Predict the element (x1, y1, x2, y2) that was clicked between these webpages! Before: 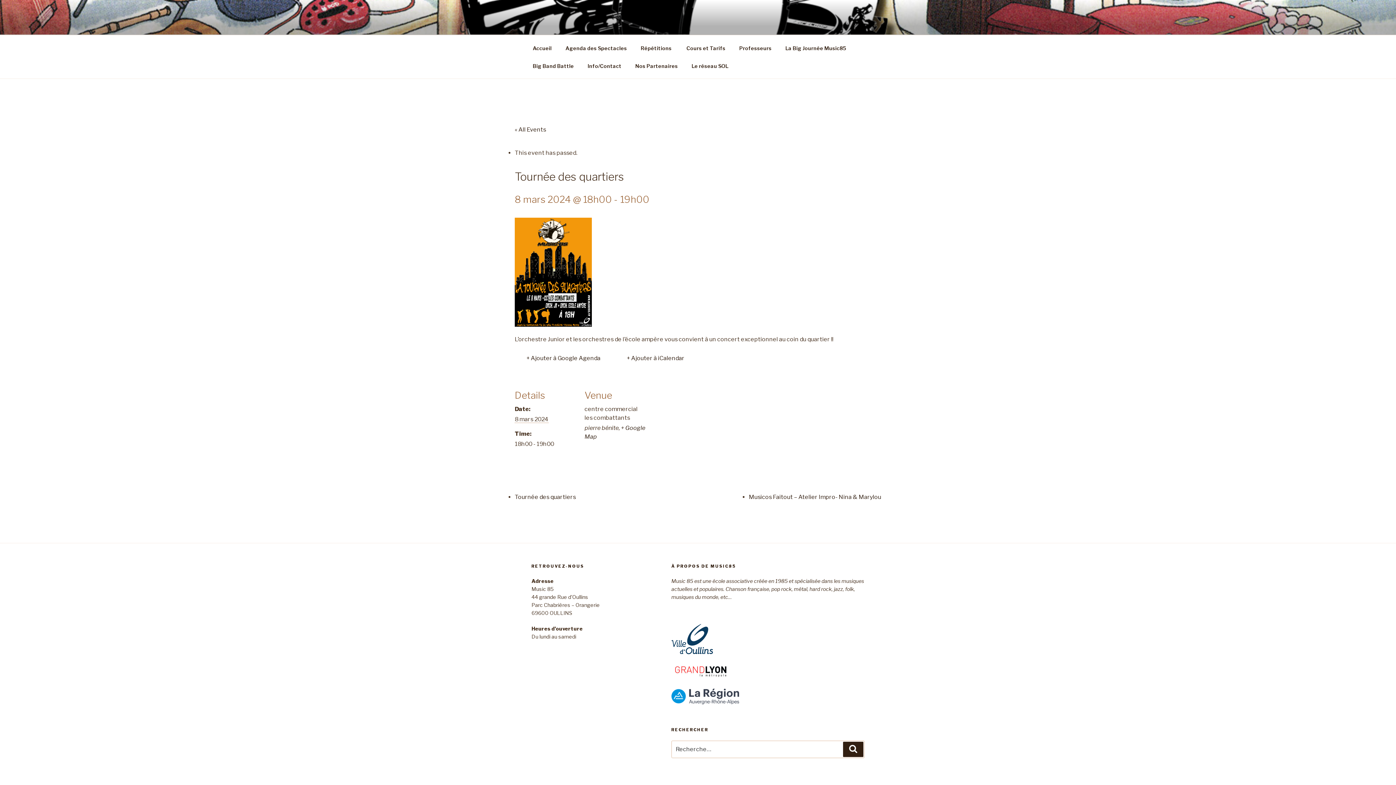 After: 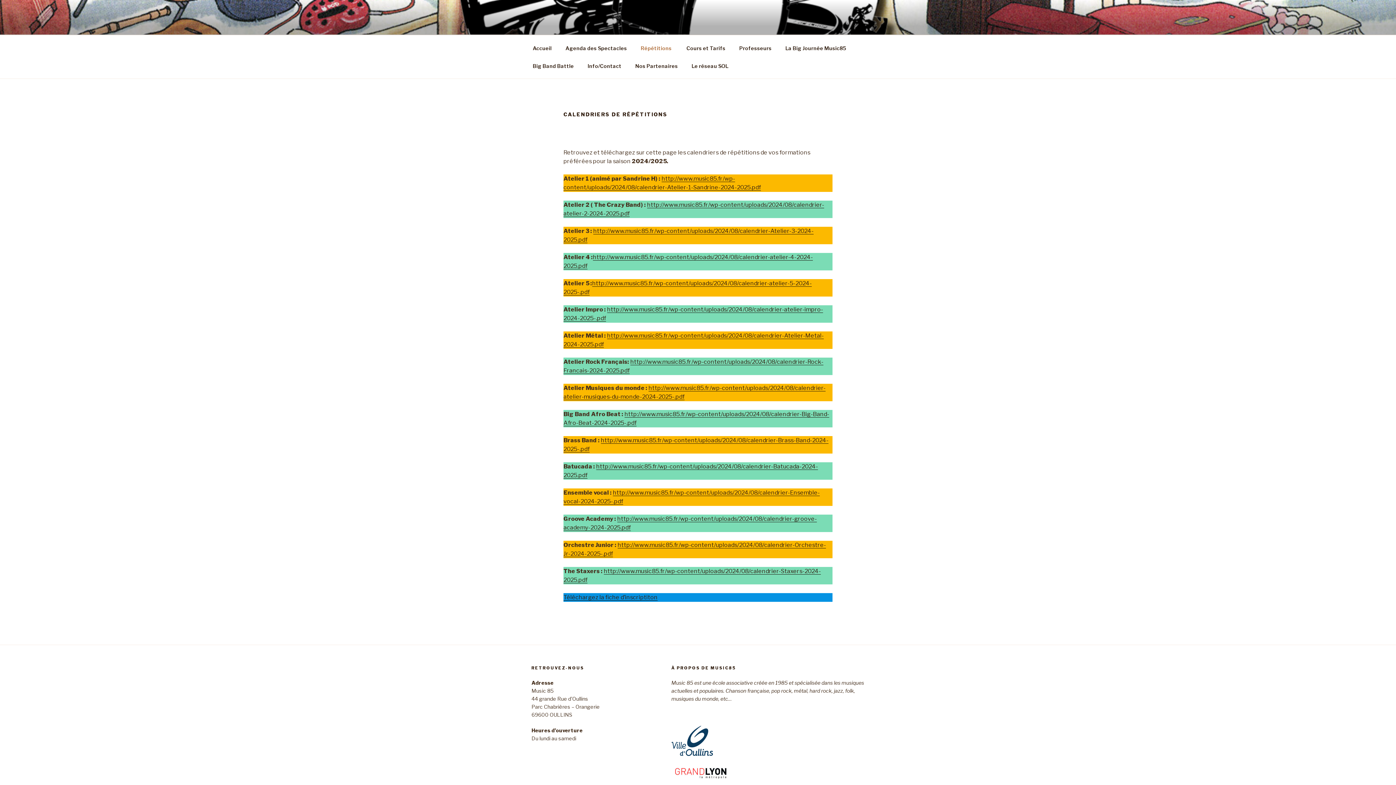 Action: bbox: (634, 39, 678, 56) label: Répétitions